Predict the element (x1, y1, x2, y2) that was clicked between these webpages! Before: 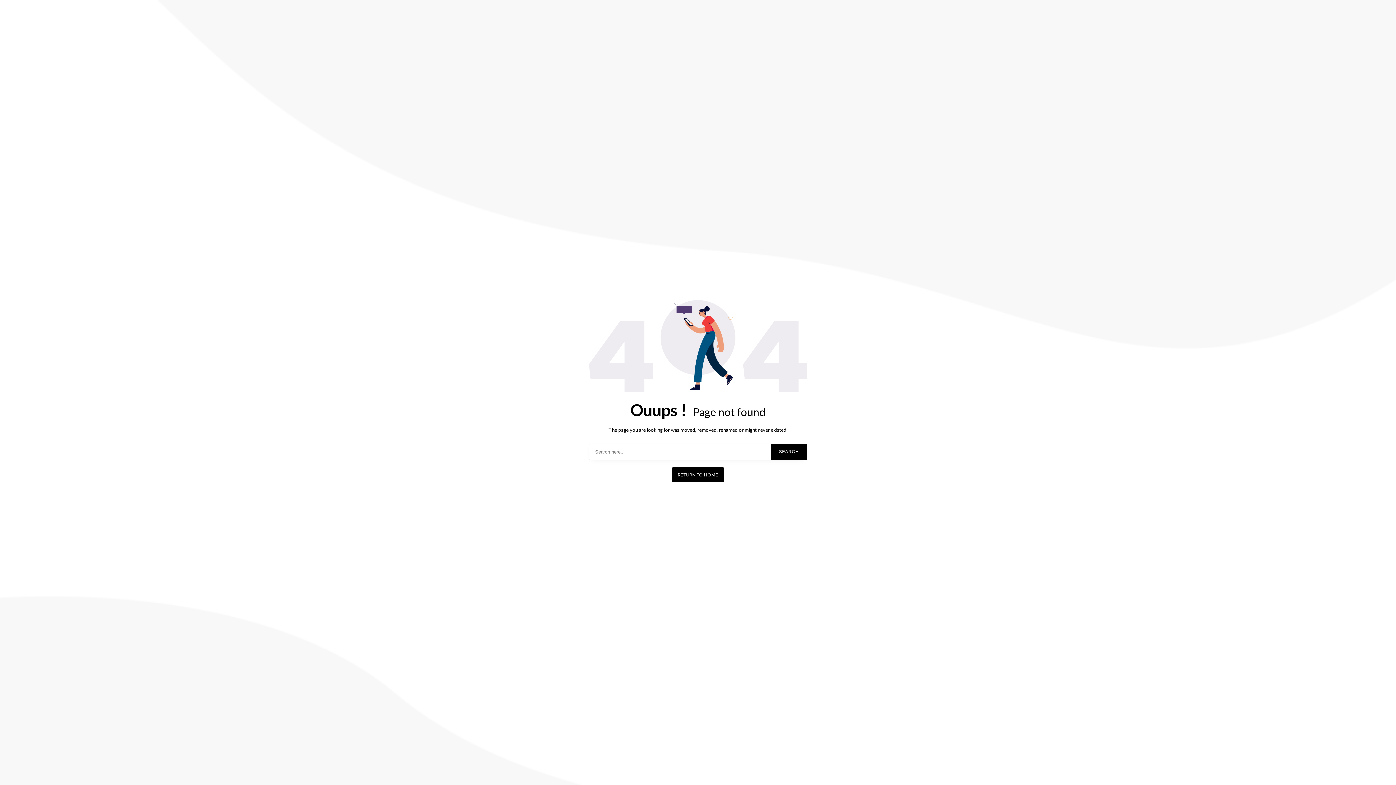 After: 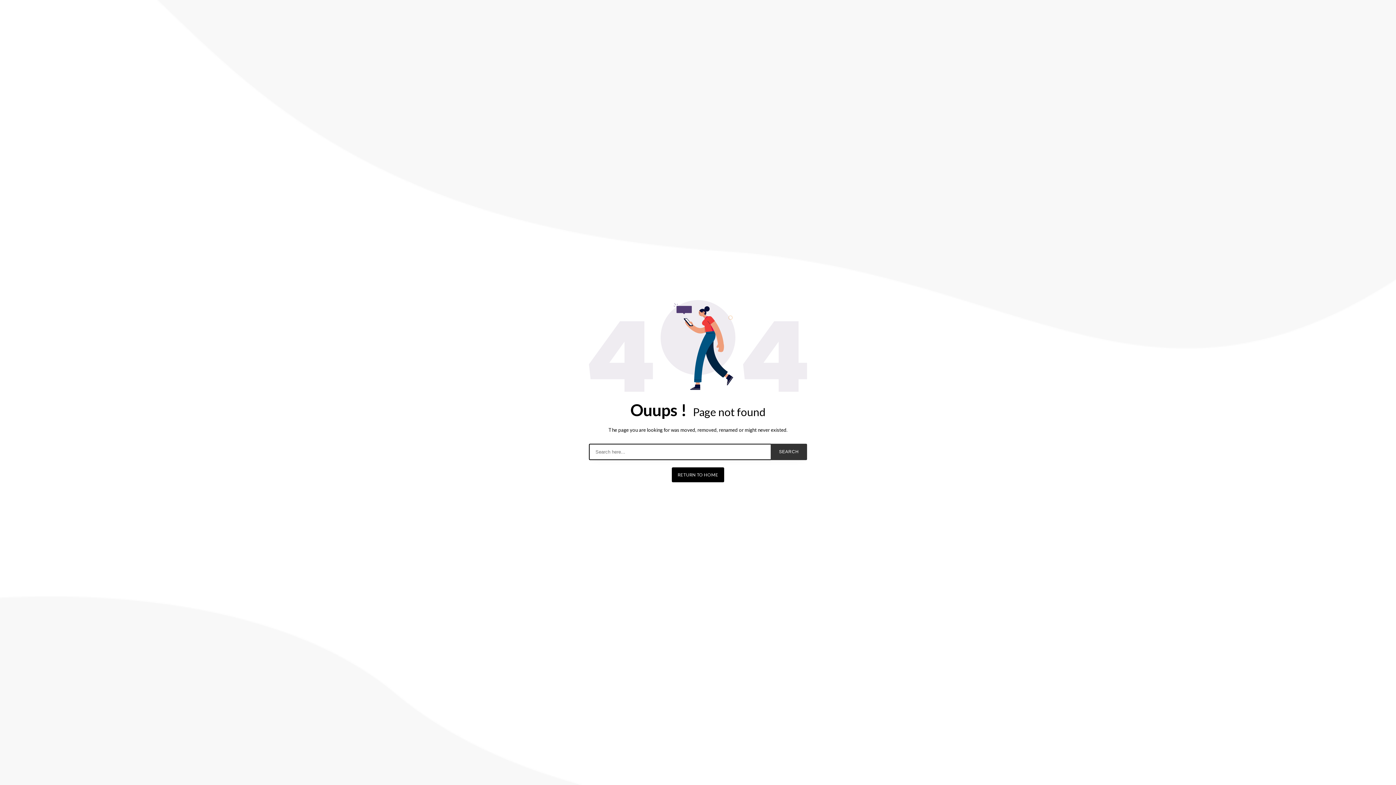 Action: label: SEARCH bbox: (770, 443, 807, 460)